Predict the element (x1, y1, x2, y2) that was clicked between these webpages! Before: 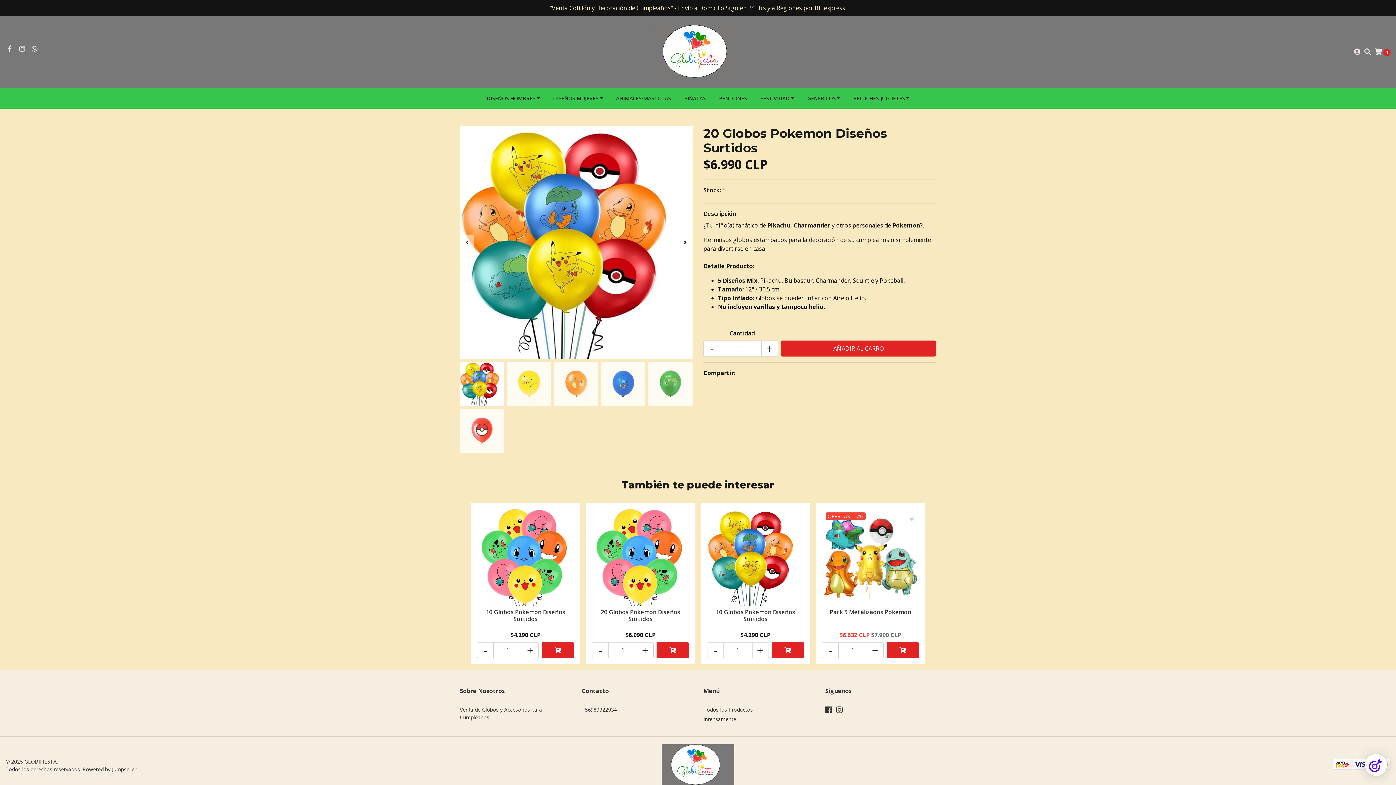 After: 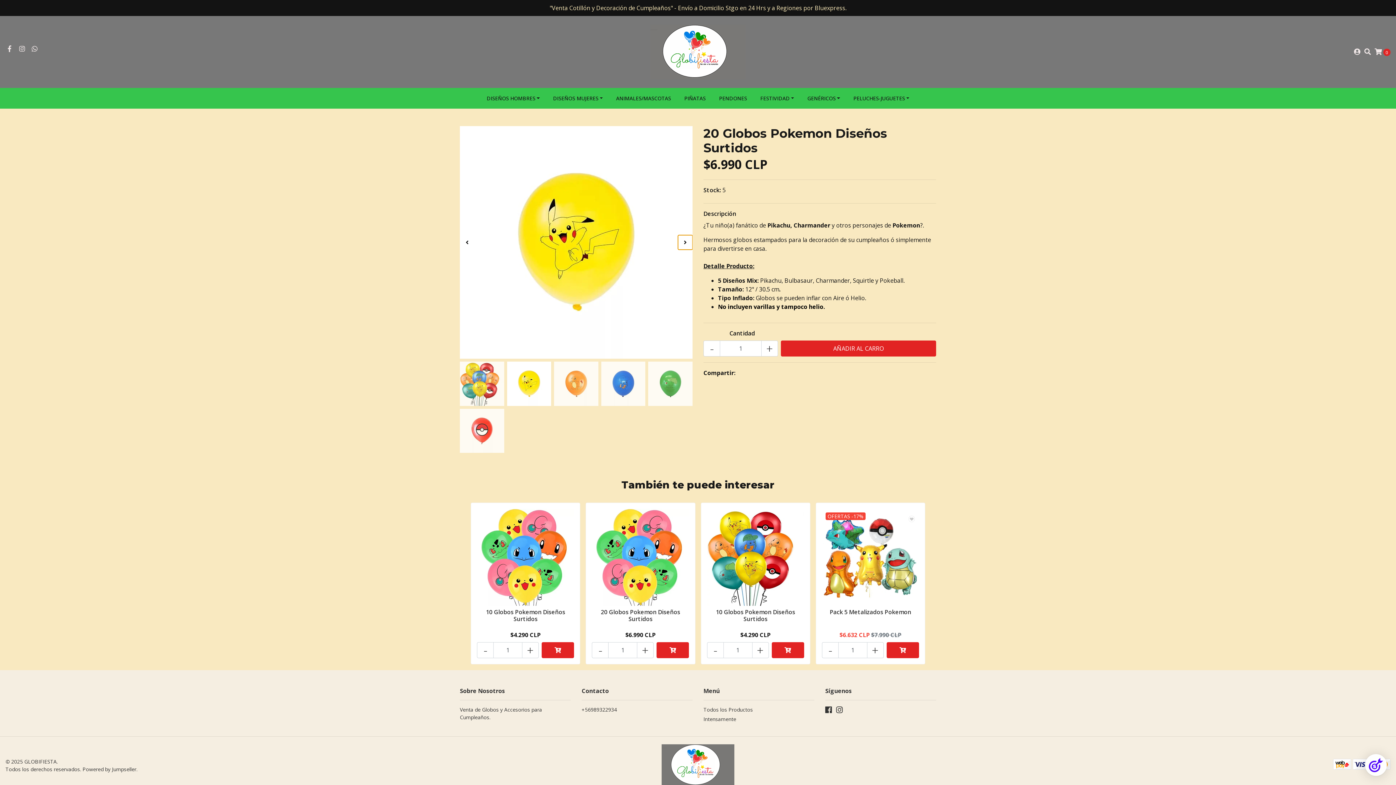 Action: bbox: (678, 235, 692, 249)